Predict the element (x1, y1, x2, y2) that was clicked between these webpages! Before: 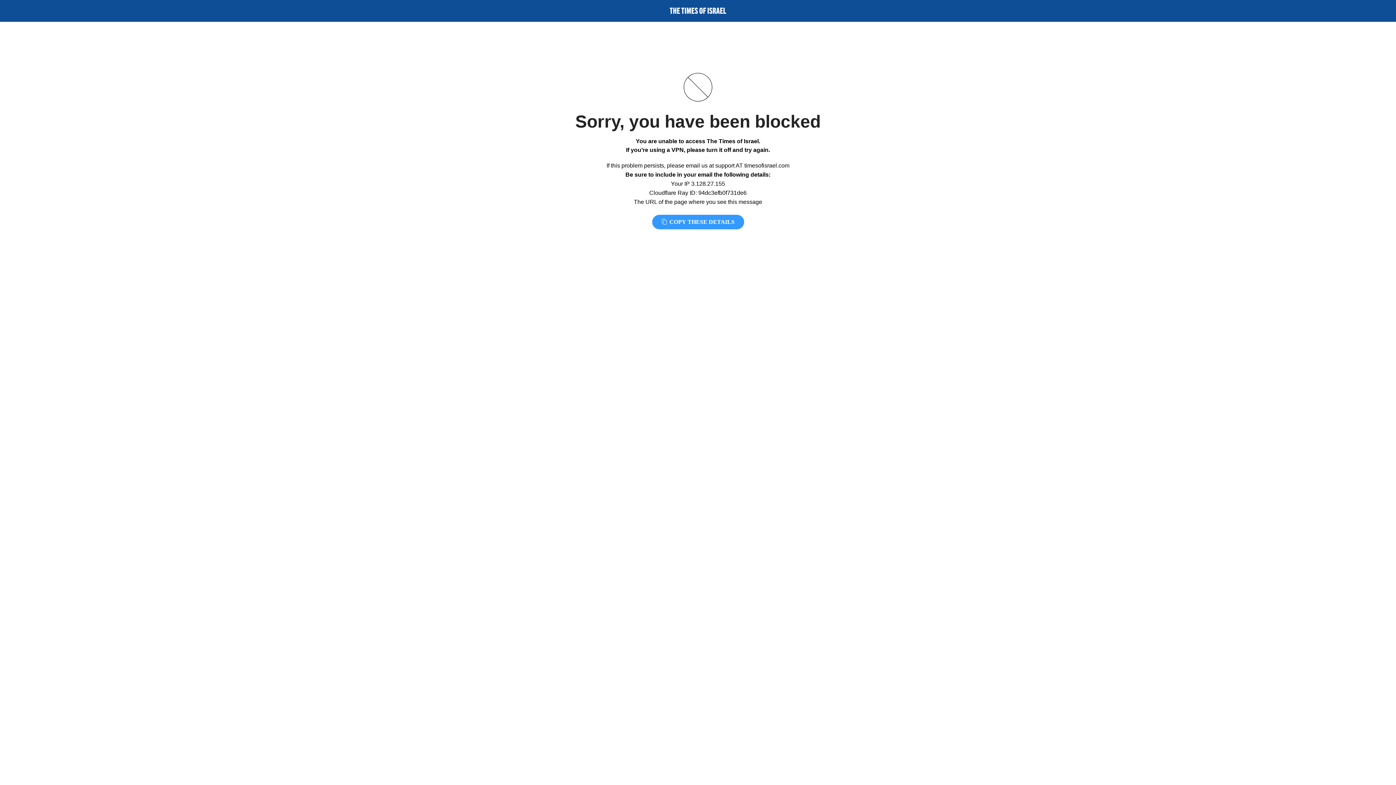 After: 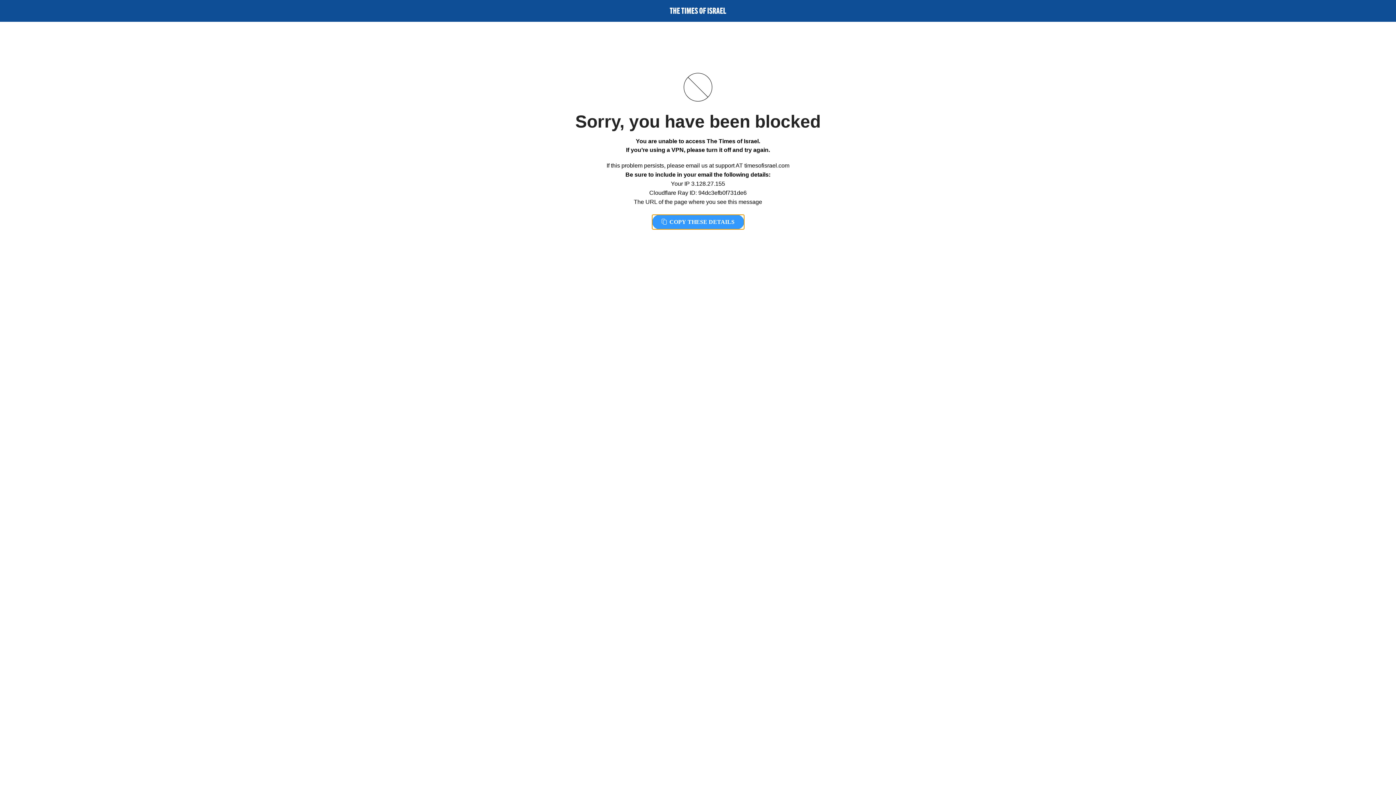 Action: bbox: (652, 214, 744, 229) label:  COPY THESE DETAILS